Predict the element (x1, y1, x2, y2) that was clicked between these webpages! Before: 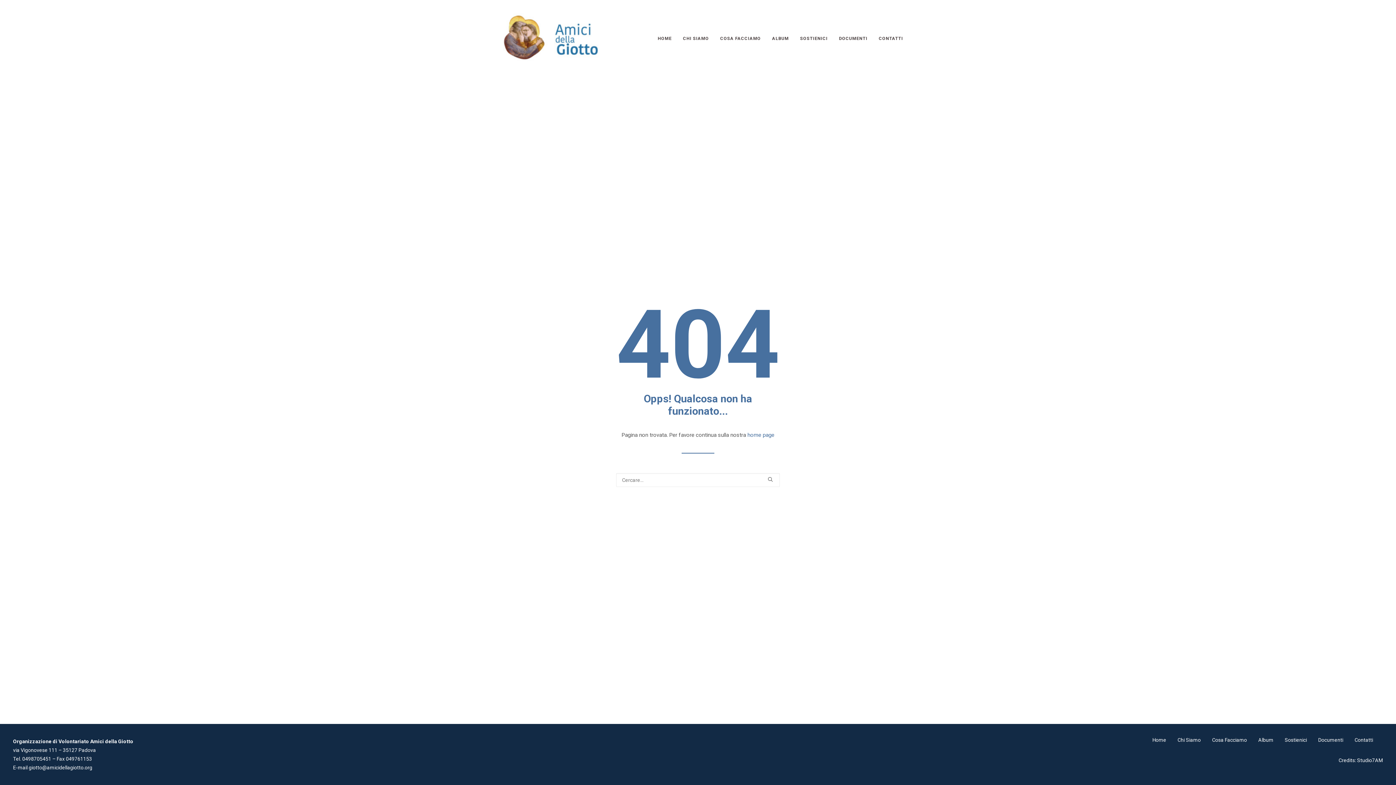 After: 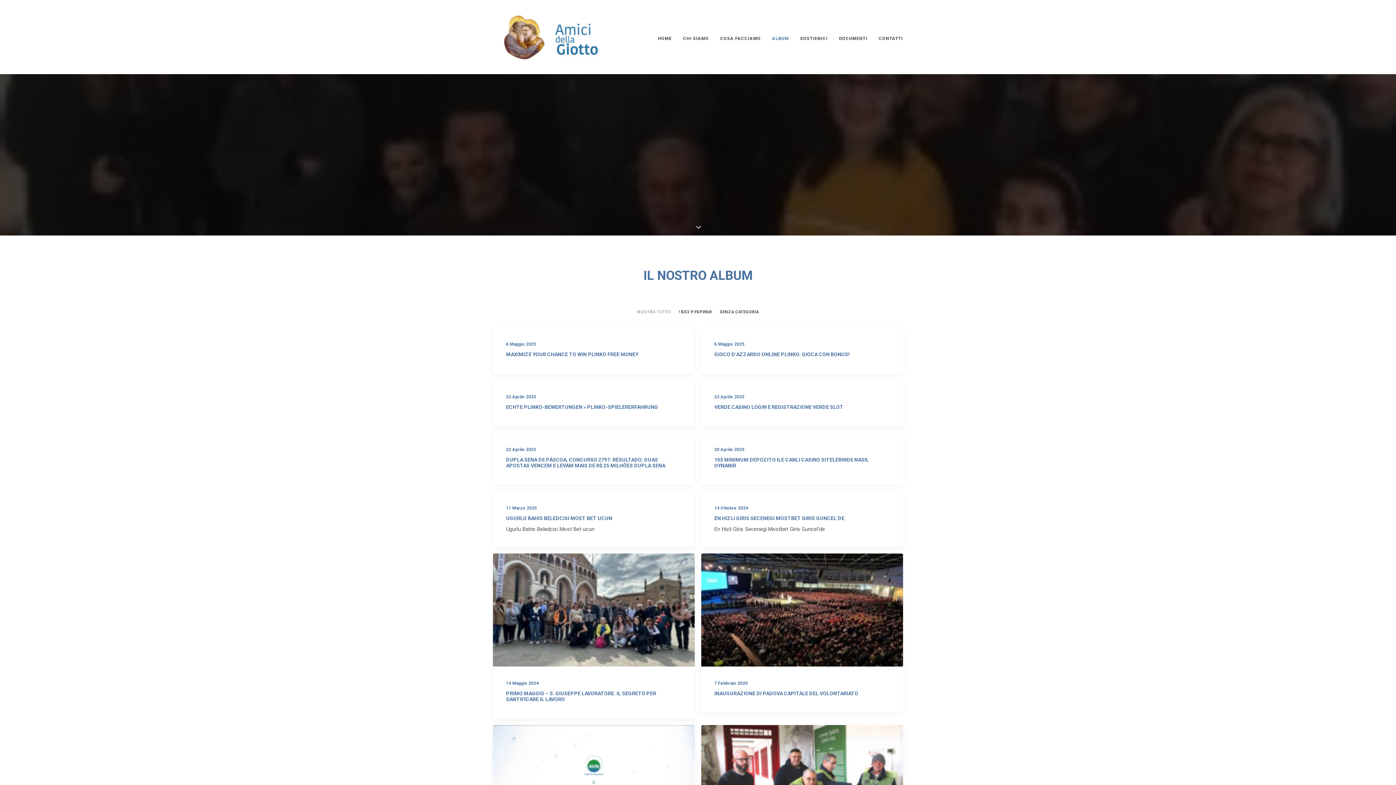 Action: label: ALBUM bbox: (767, 0, 794, 74)